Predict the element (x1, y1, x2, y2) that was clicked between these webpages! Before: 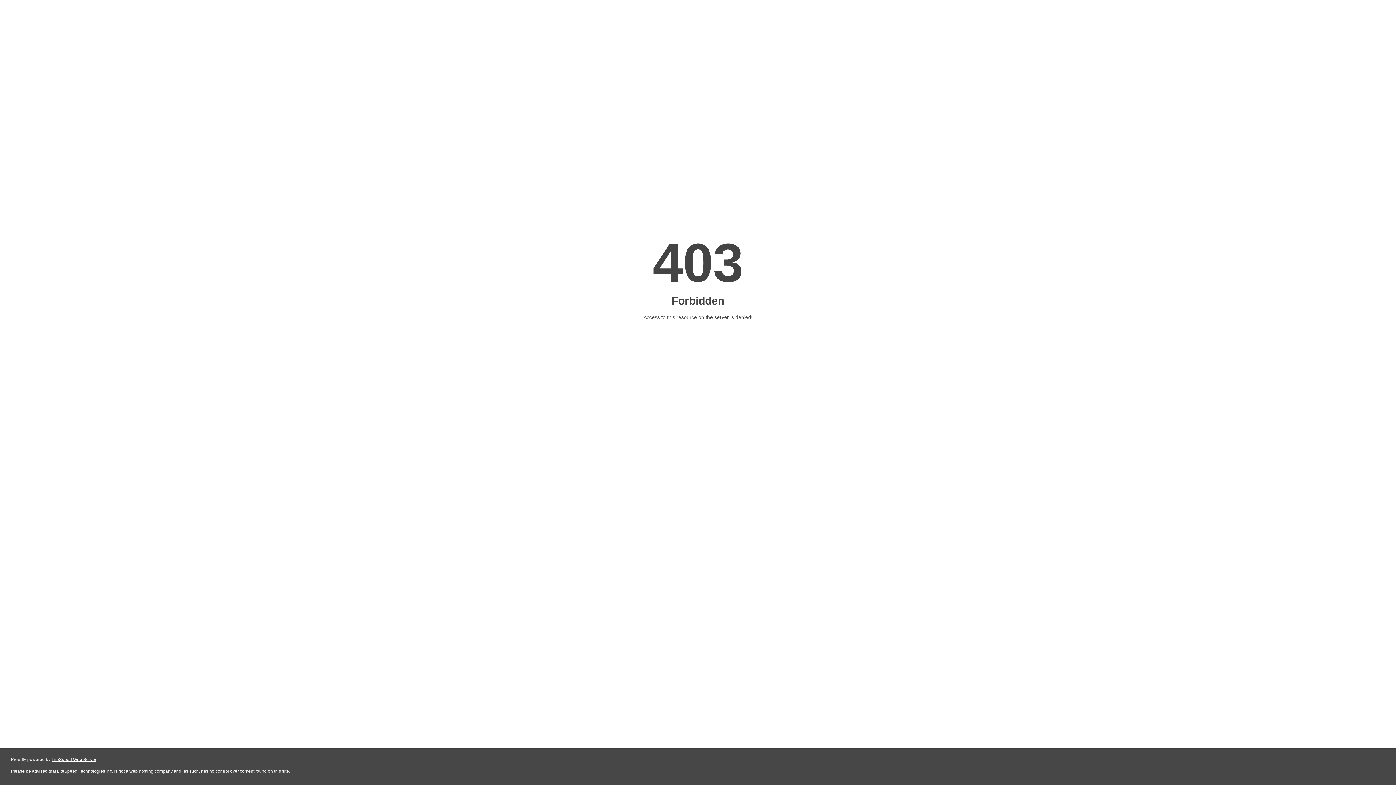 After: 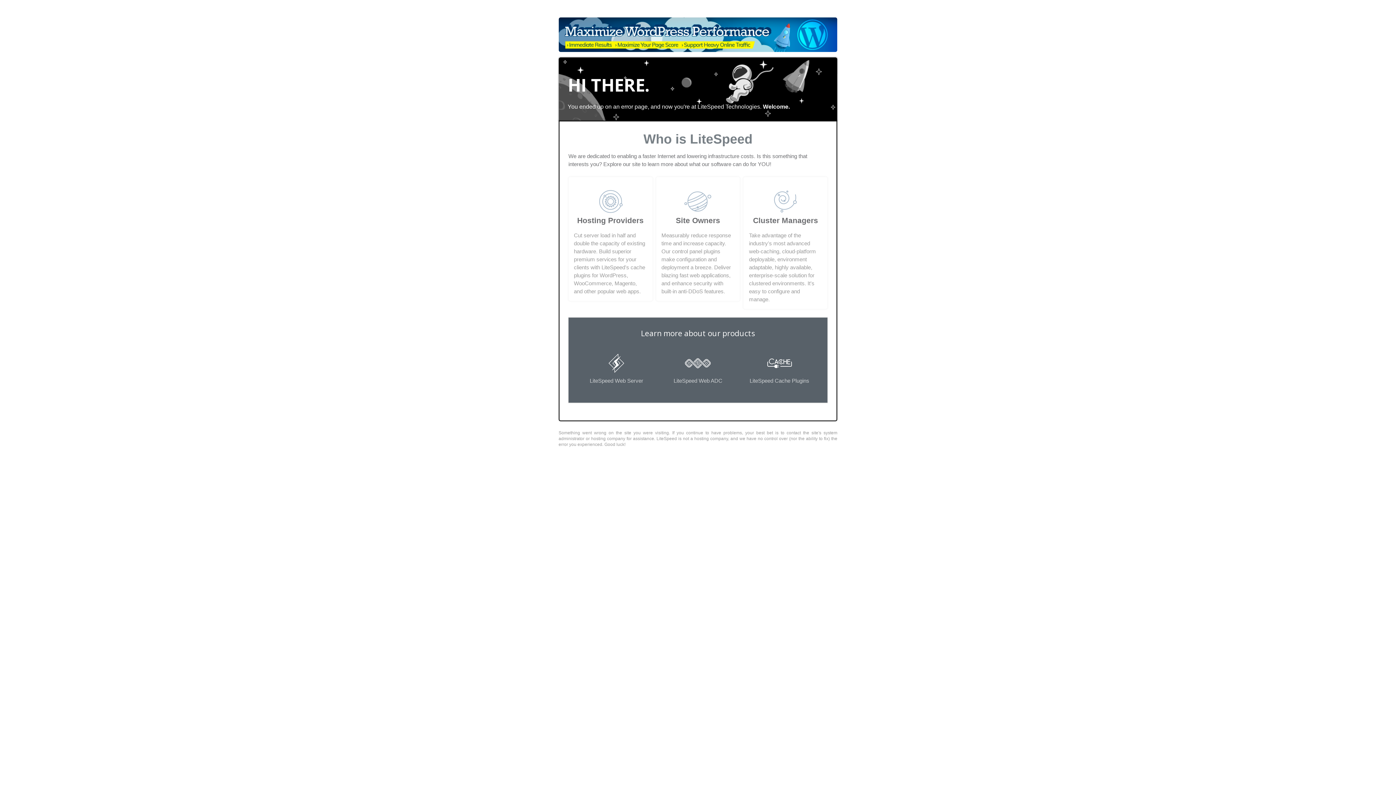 Action: label: LiteSpeed Web Server bbox: (51, 757, 96, 762)